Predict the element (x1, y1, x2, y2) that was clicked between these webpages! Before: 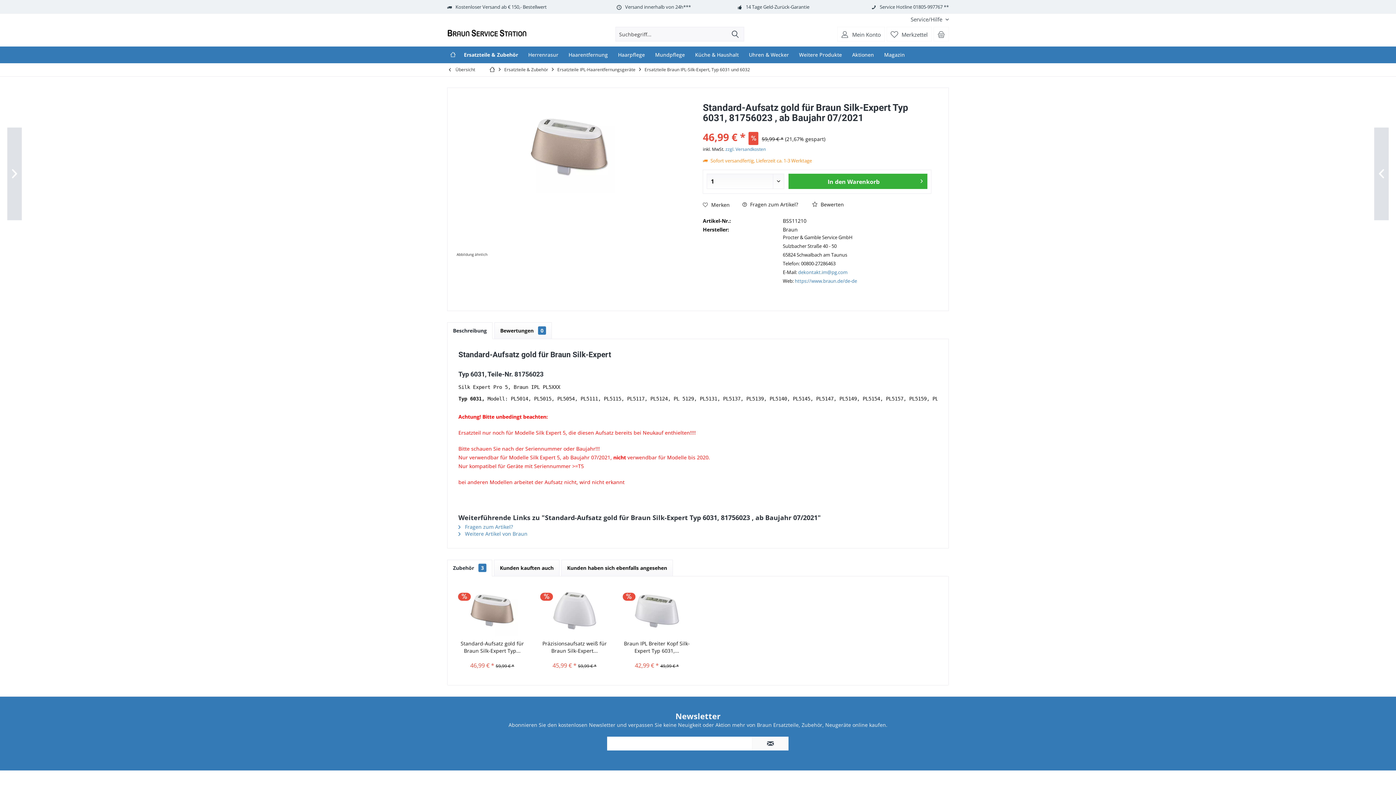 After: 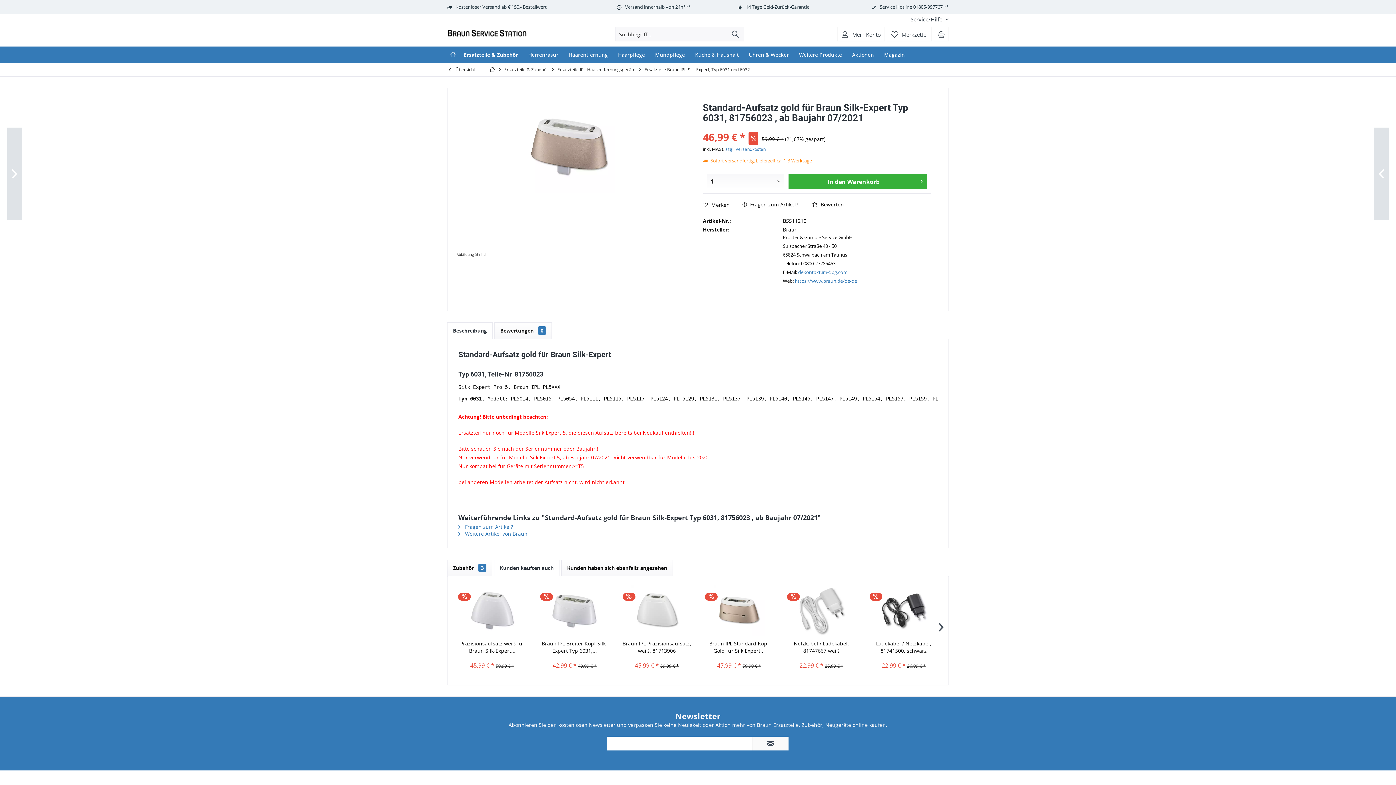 Action: bbox: (494, 560, 559, 576) label: Kunden kauften auch